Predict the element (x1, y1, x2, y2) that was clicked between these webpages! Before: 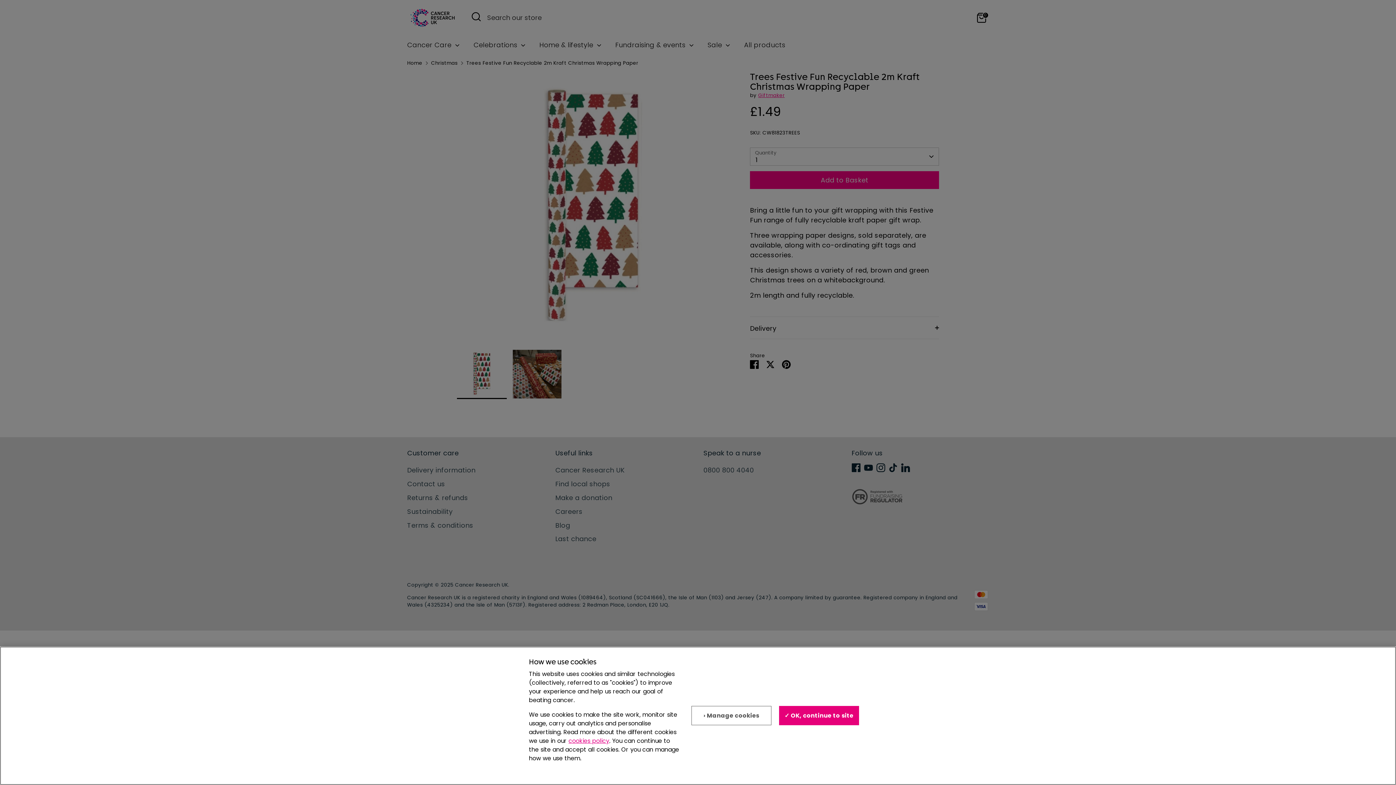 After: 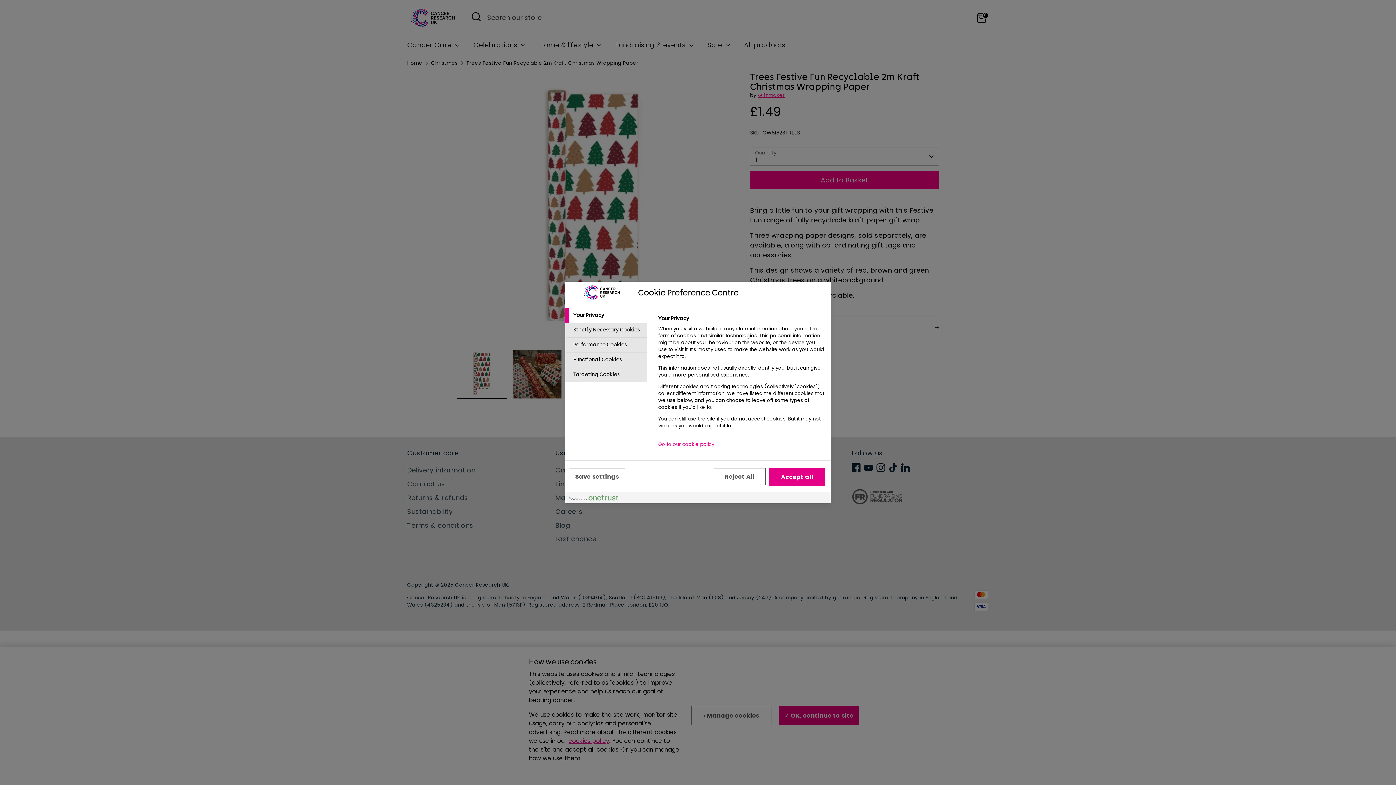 Action: bbox: (691, 706, 771, 725) label: › Manage cookies